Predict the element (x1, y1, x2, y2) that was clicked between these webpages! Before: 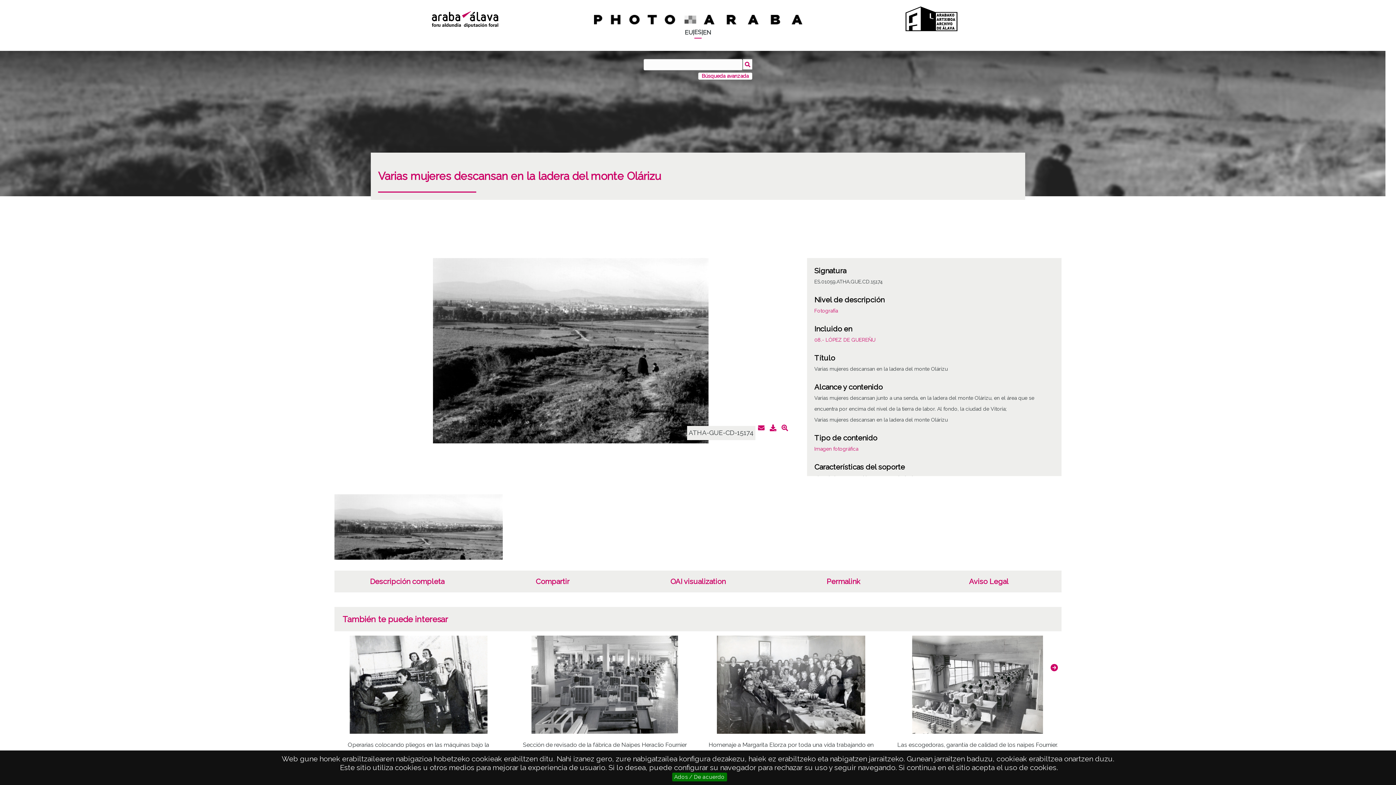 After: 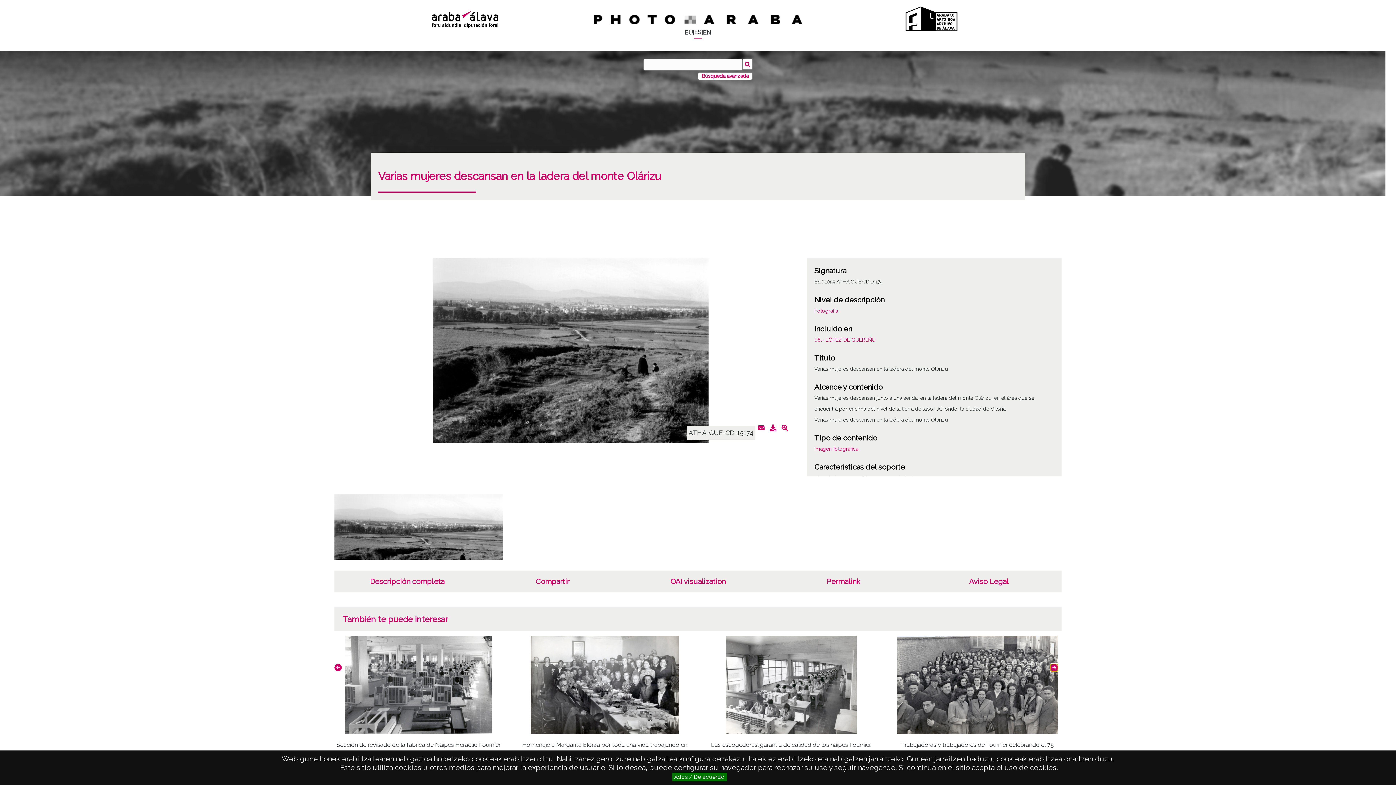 Action: bbox: (1050, 664, 1058, 671) label: Next slide